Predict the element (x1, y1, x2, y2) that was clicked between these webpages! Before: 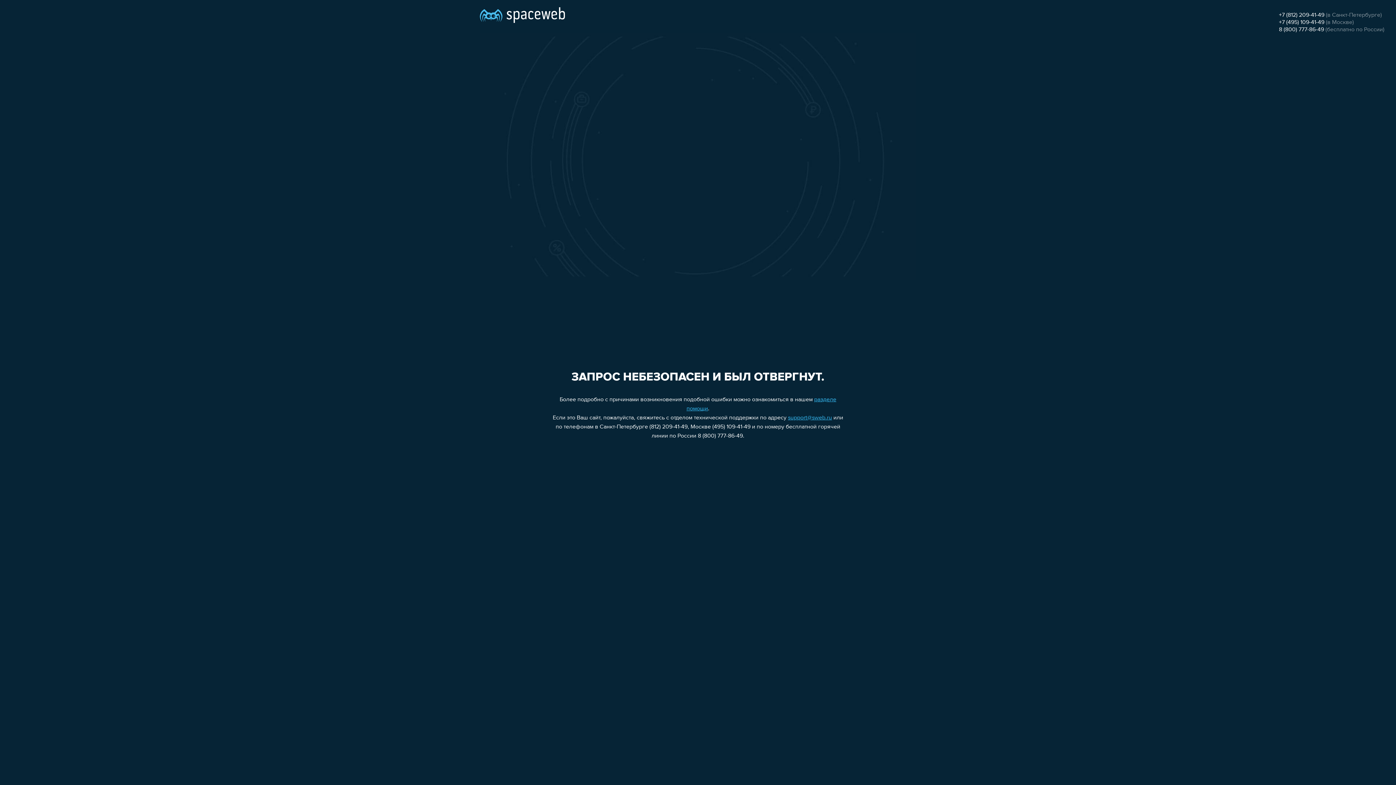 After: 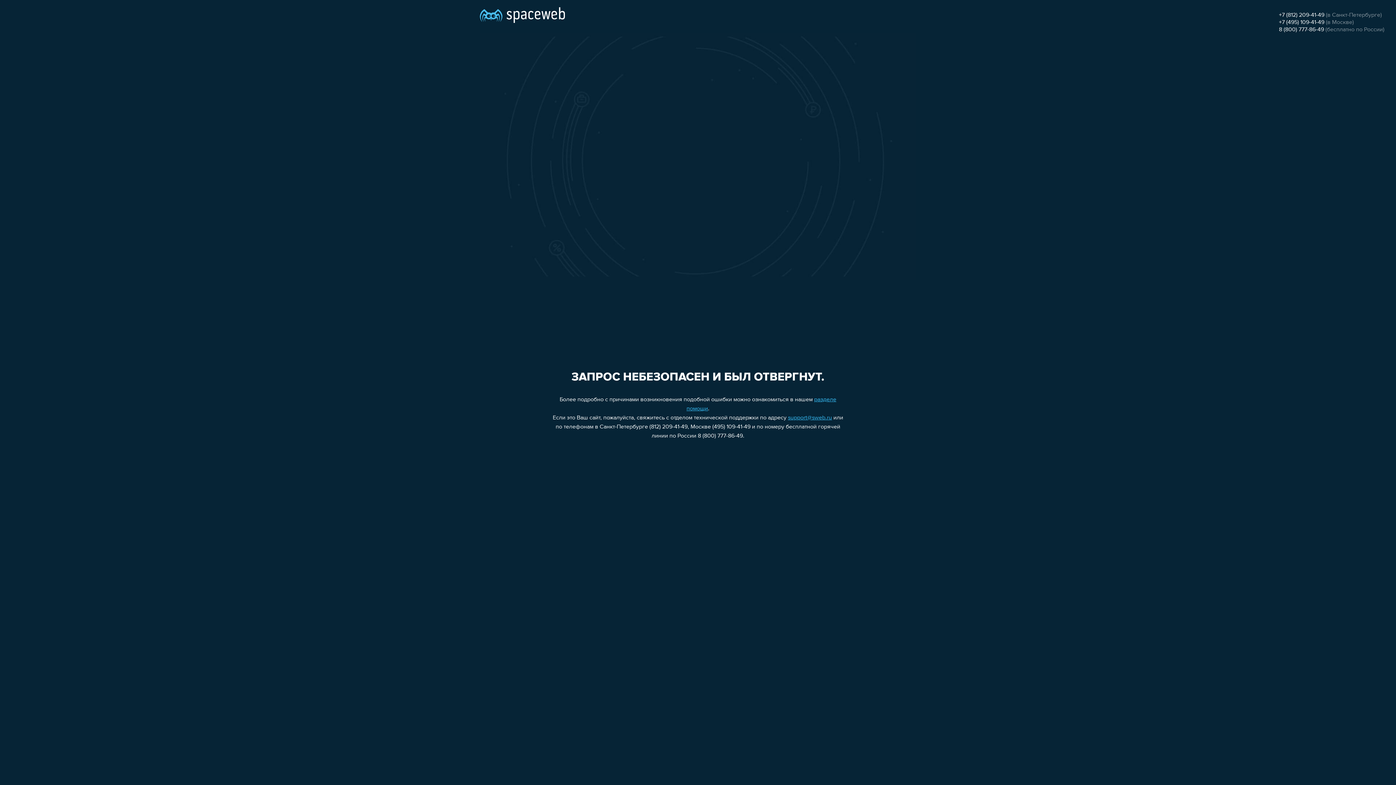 Action: bbox: (1279, 19, 1324, 25) label: +7 (495) 109-41-49